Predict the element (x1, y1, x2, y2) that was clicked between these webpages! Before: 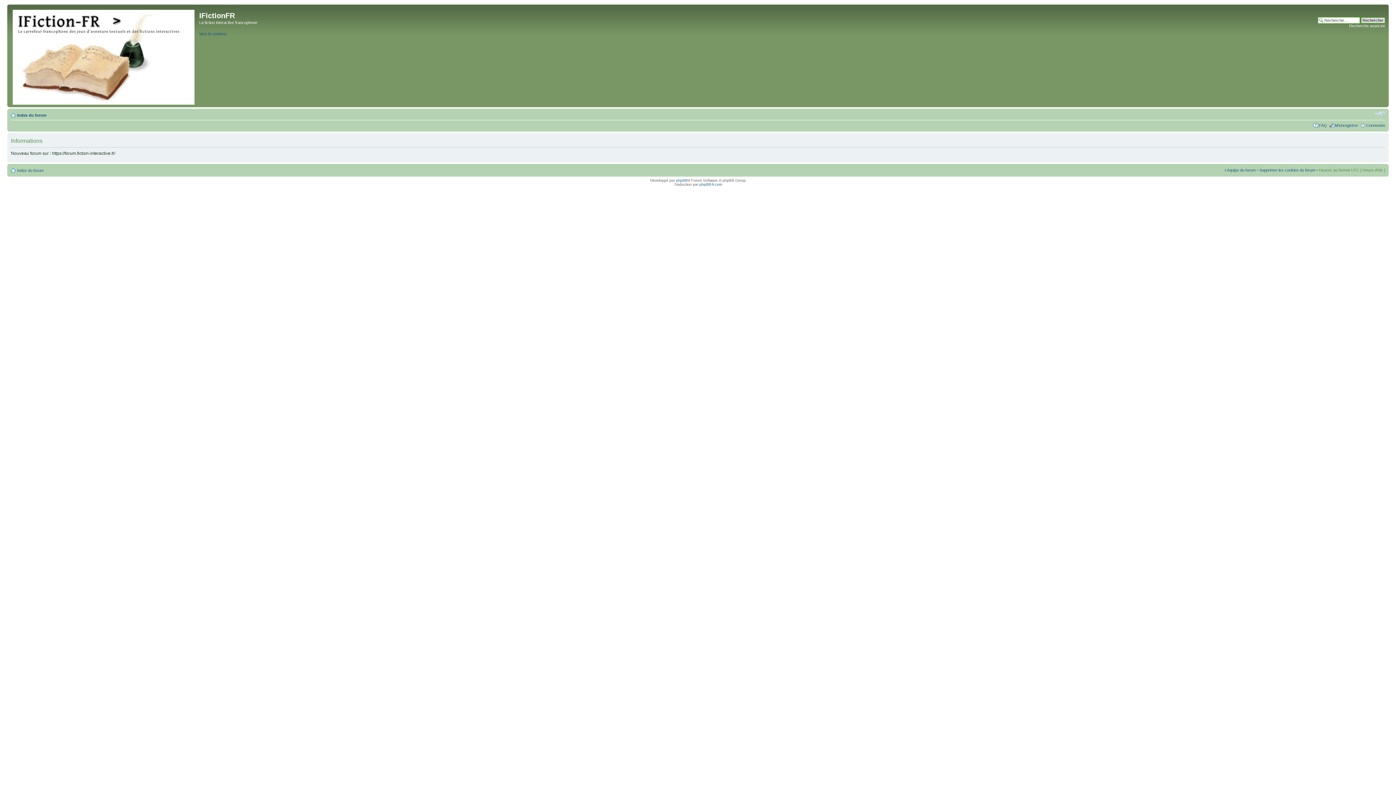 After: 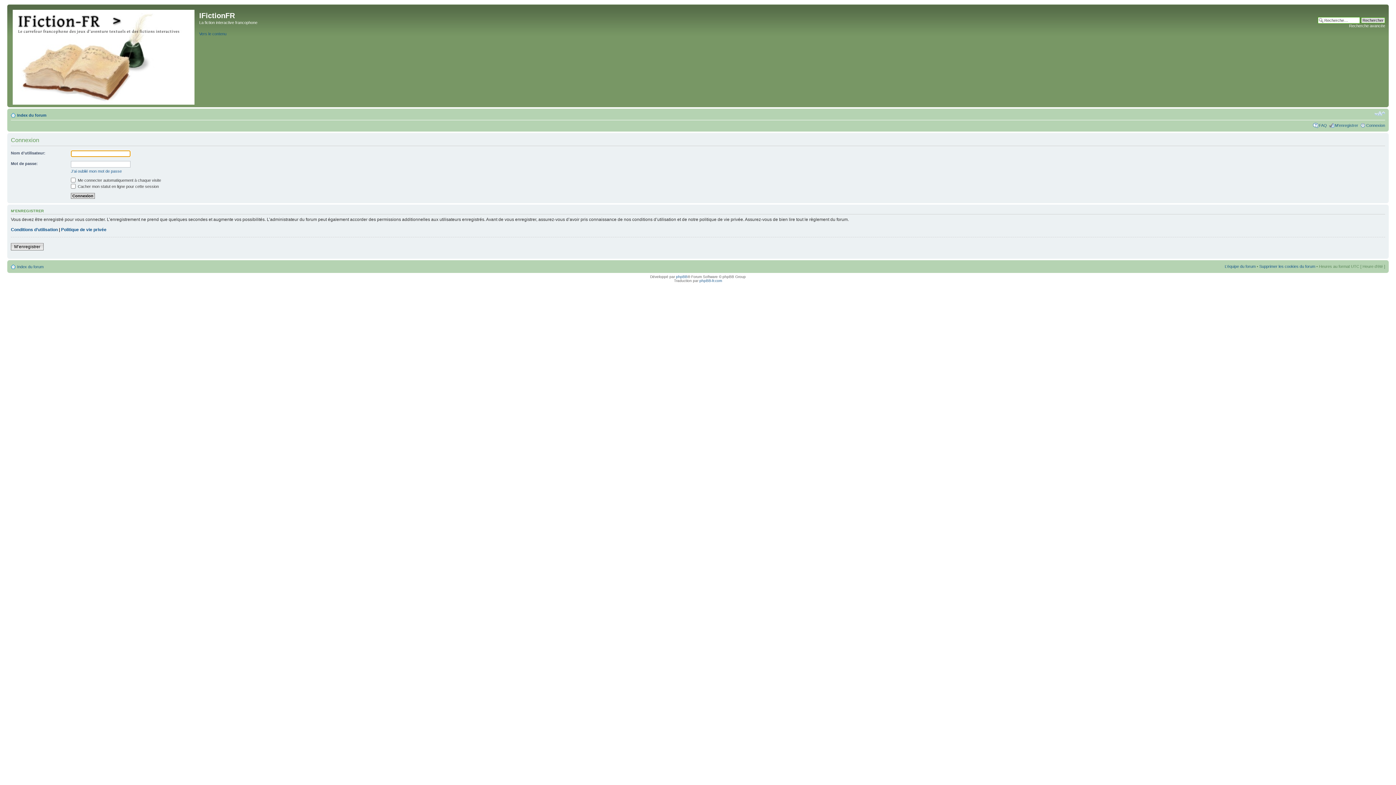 Action: bbox: (1366, 123, 1385, 127) label: Connexion